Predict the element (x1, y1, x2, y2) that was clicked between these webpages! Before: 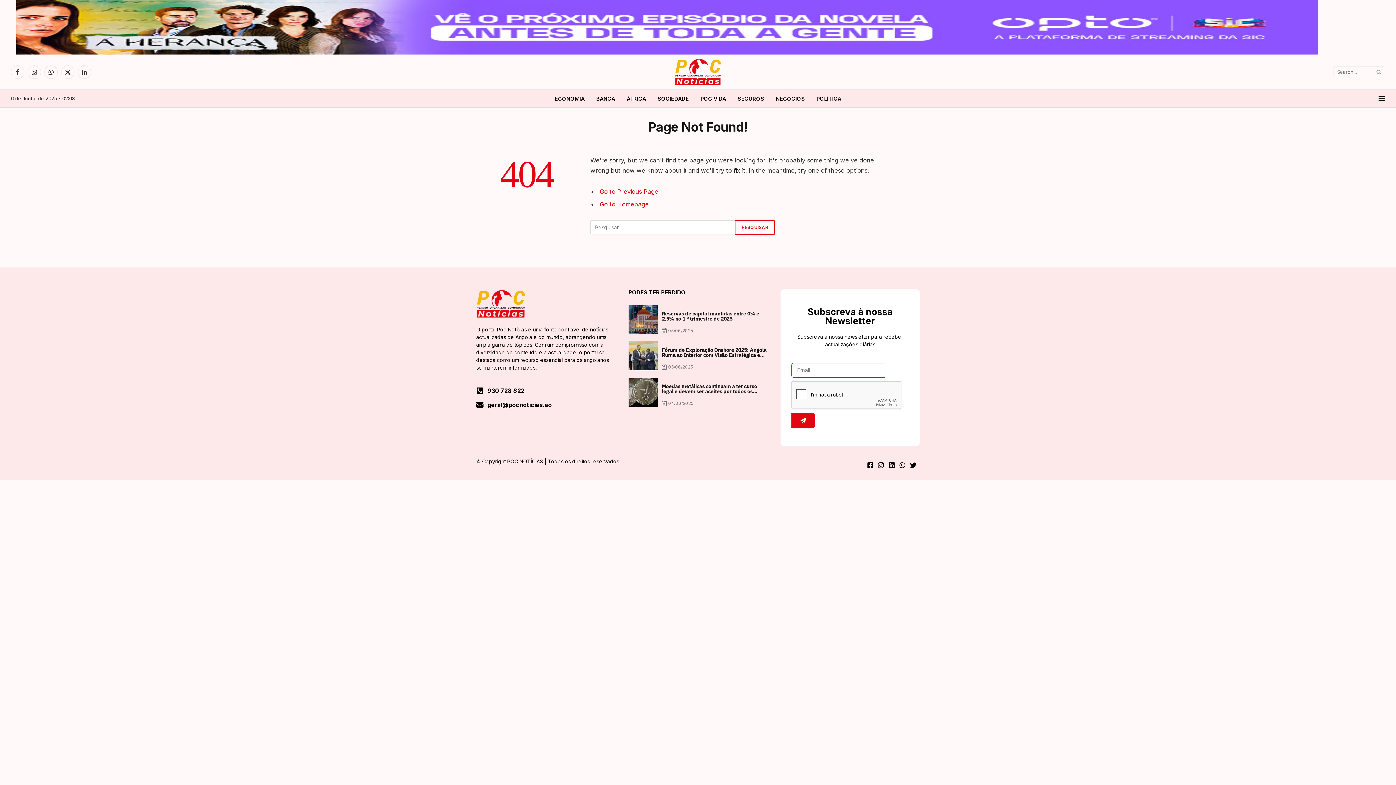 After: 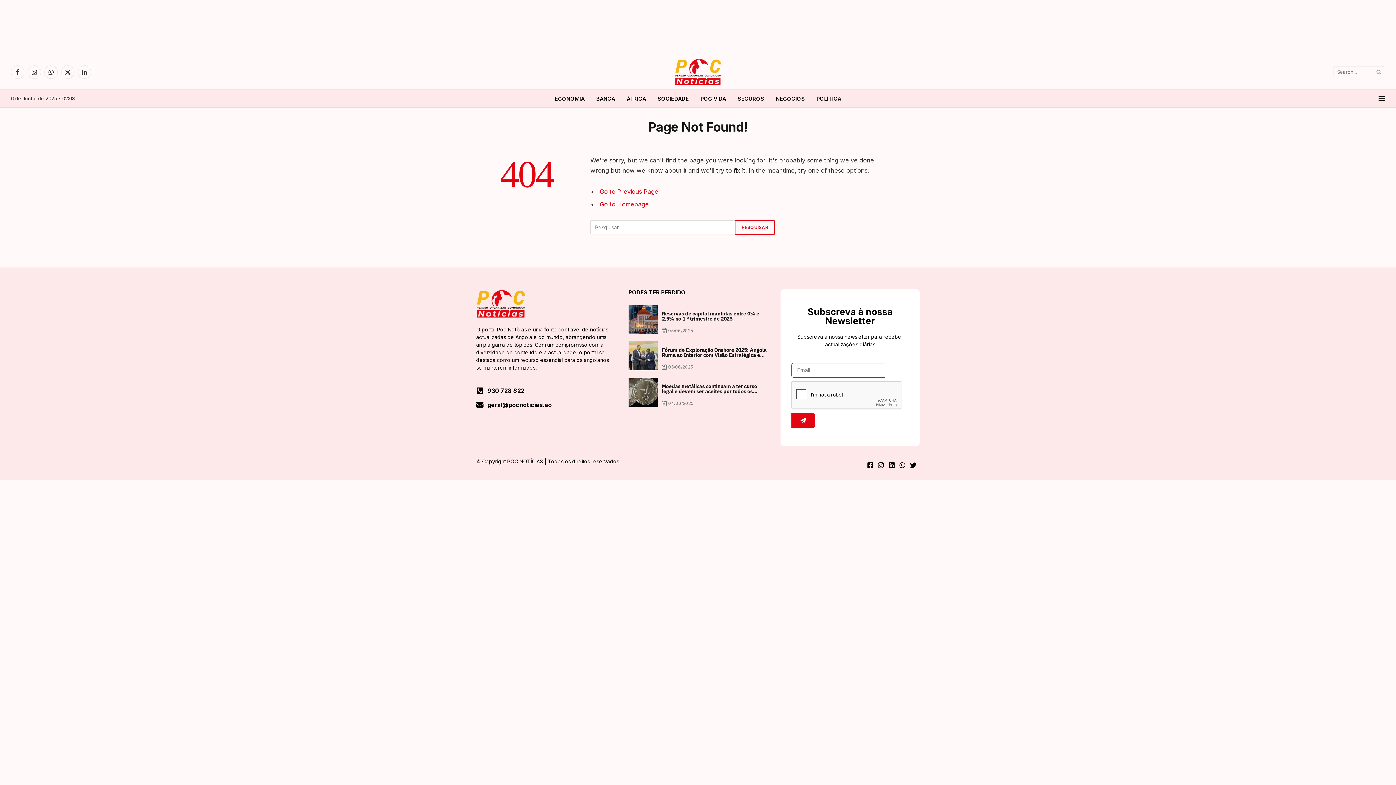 Action: label: 930 728 822 bbox: (476, 386, 615, 395)